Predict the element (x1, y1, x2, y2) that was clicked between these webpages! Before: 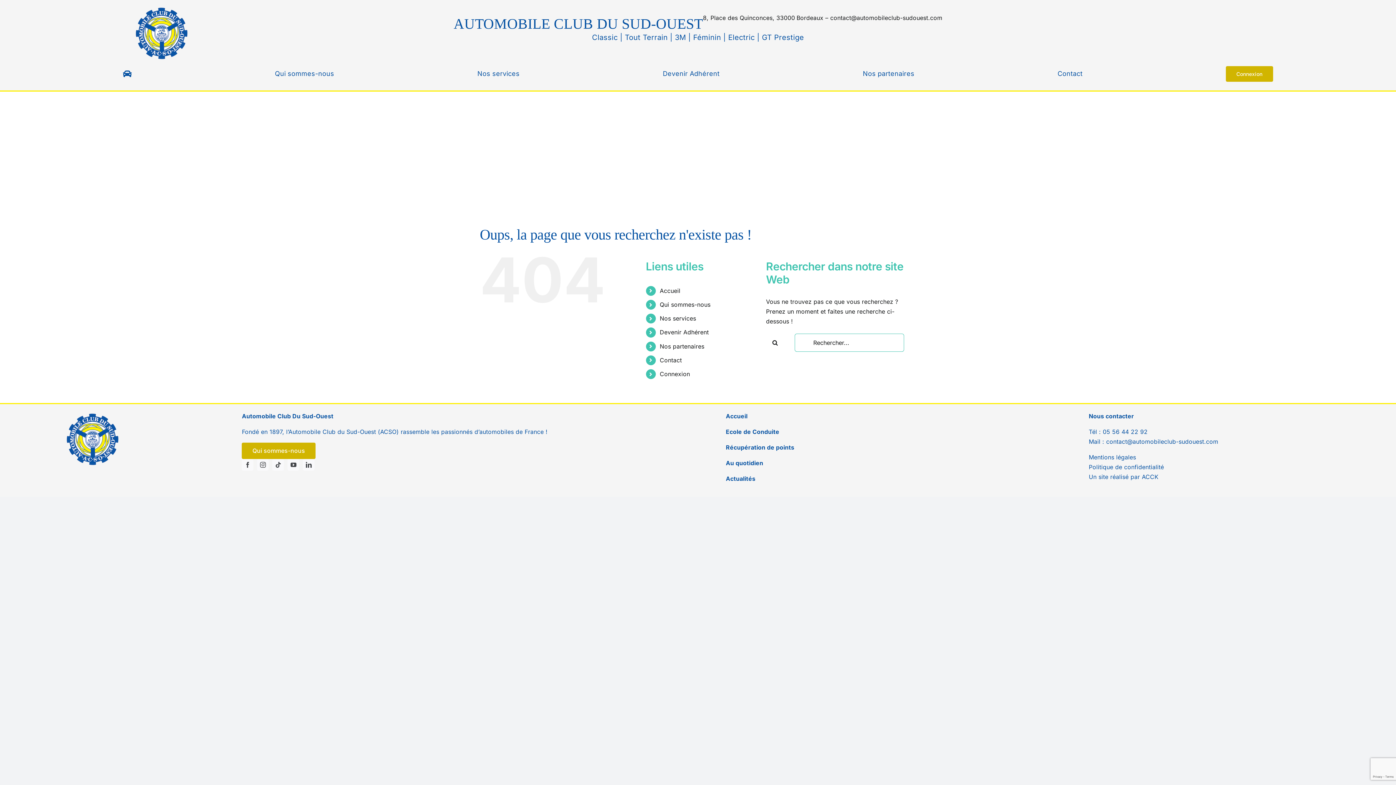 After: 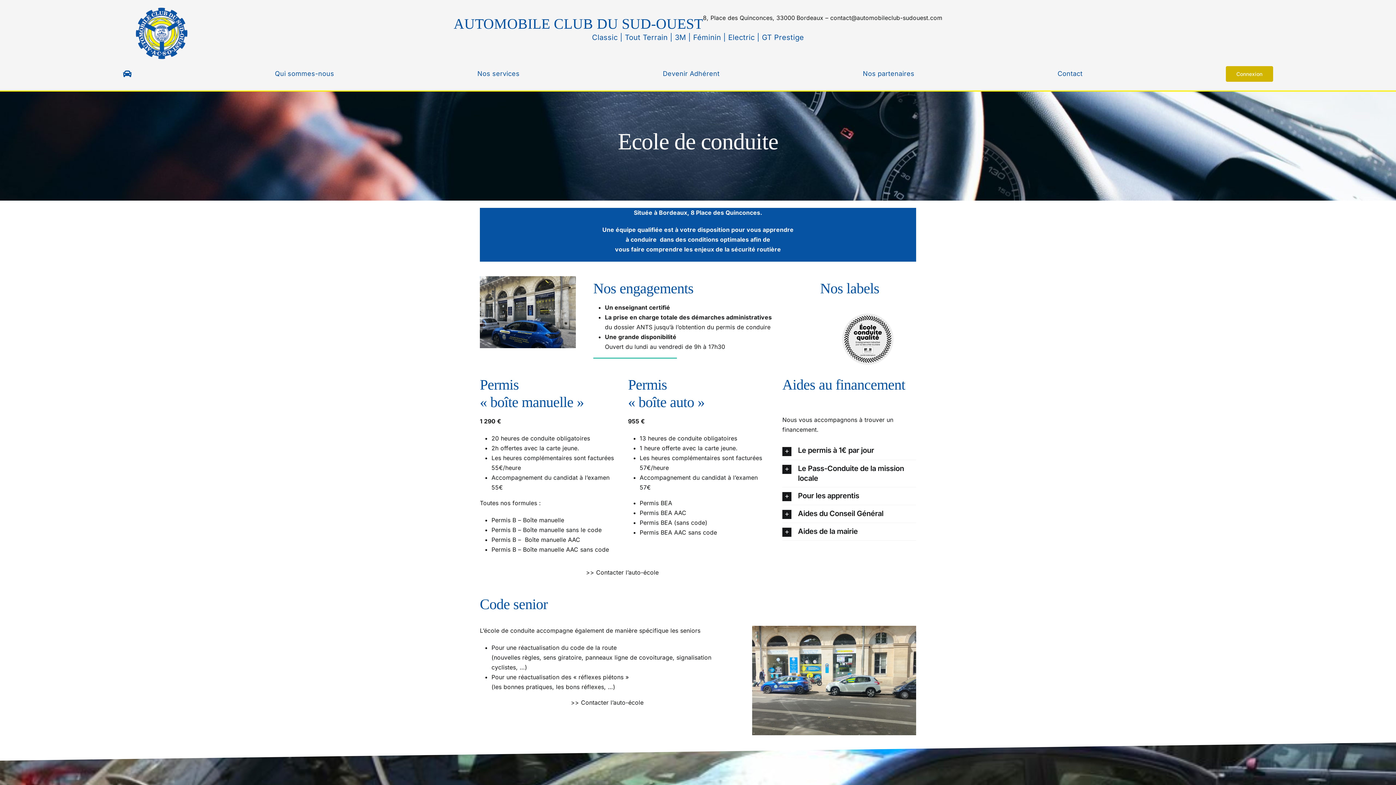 Action: bbox: (659, 315, 696, 322) label: Nos services